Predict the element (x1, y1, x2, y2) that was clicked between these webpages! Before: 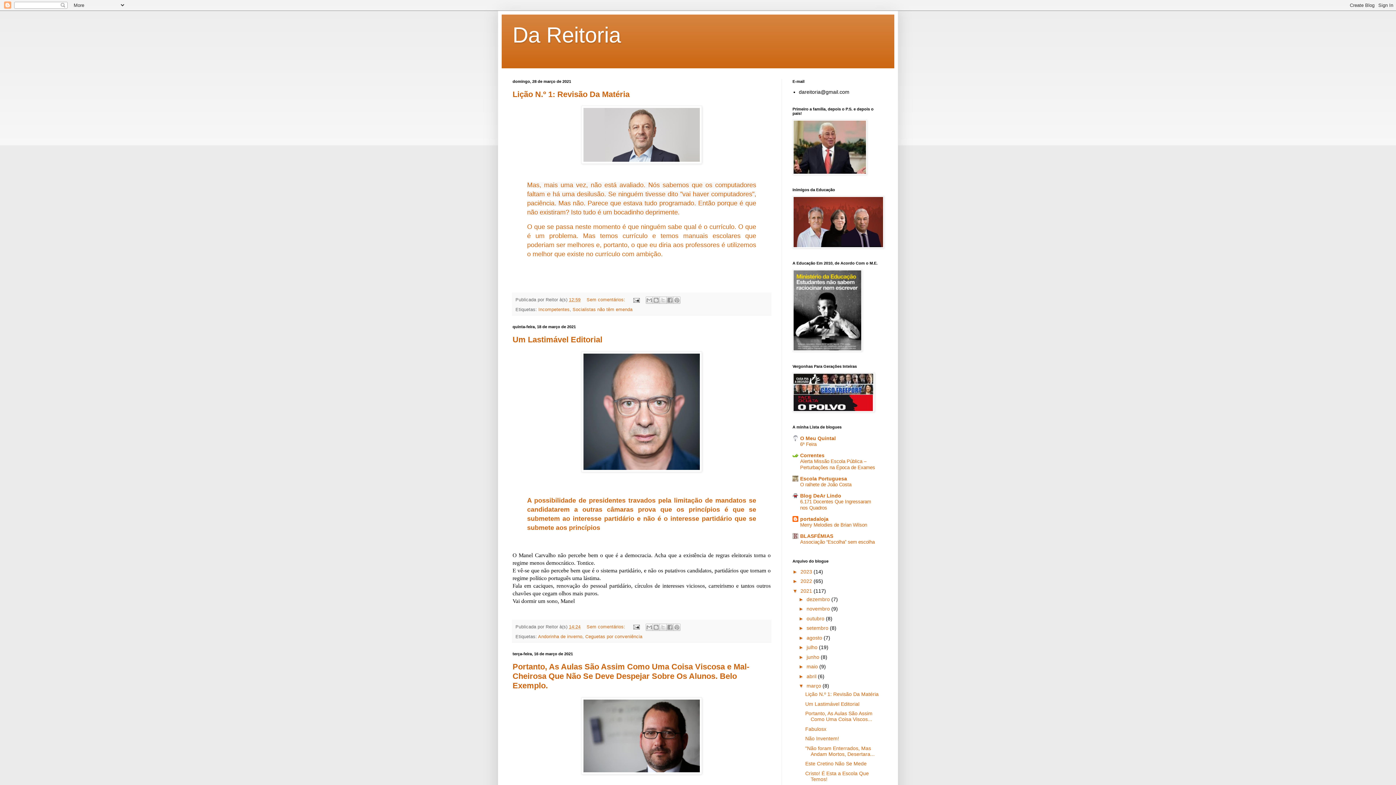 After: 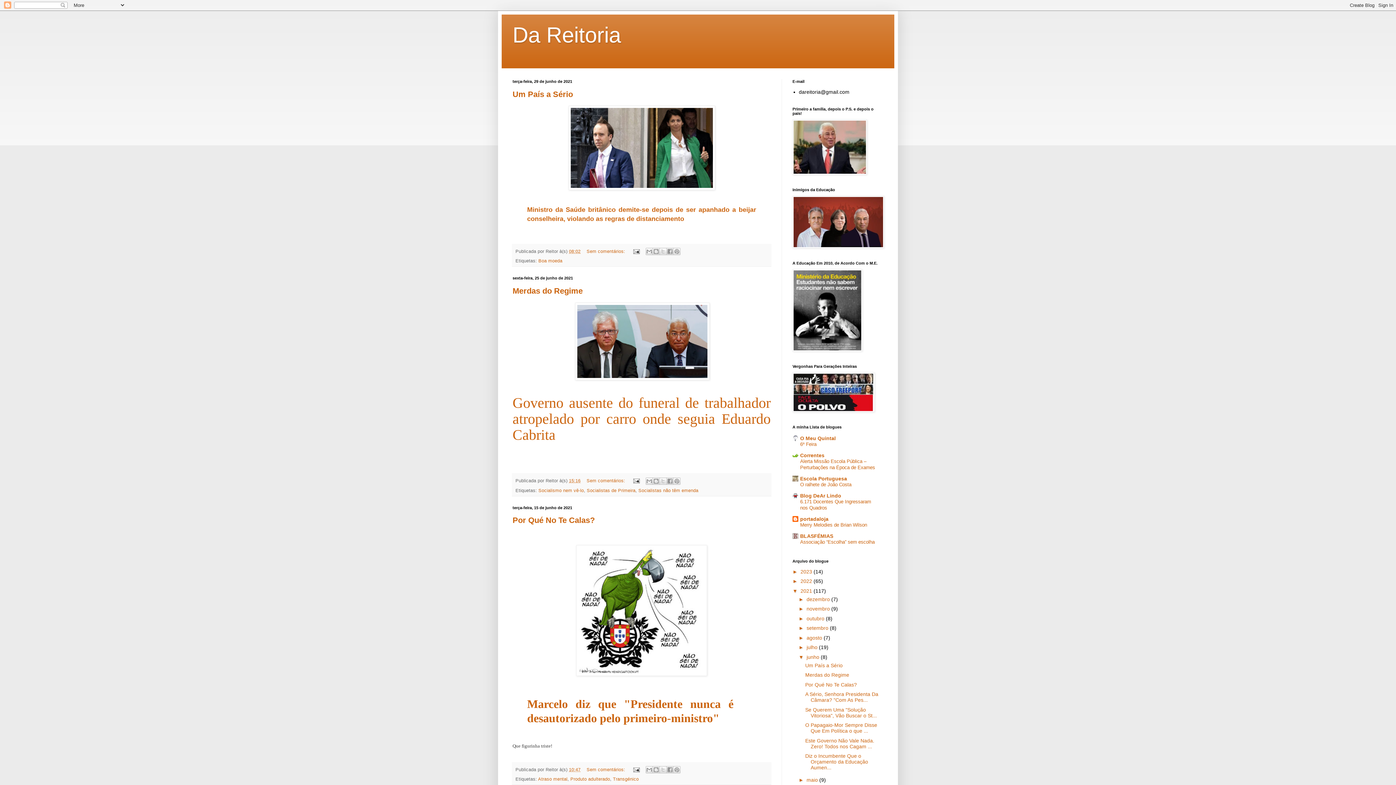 Action: label: junho  bbox: (806, 654, 821, 660)